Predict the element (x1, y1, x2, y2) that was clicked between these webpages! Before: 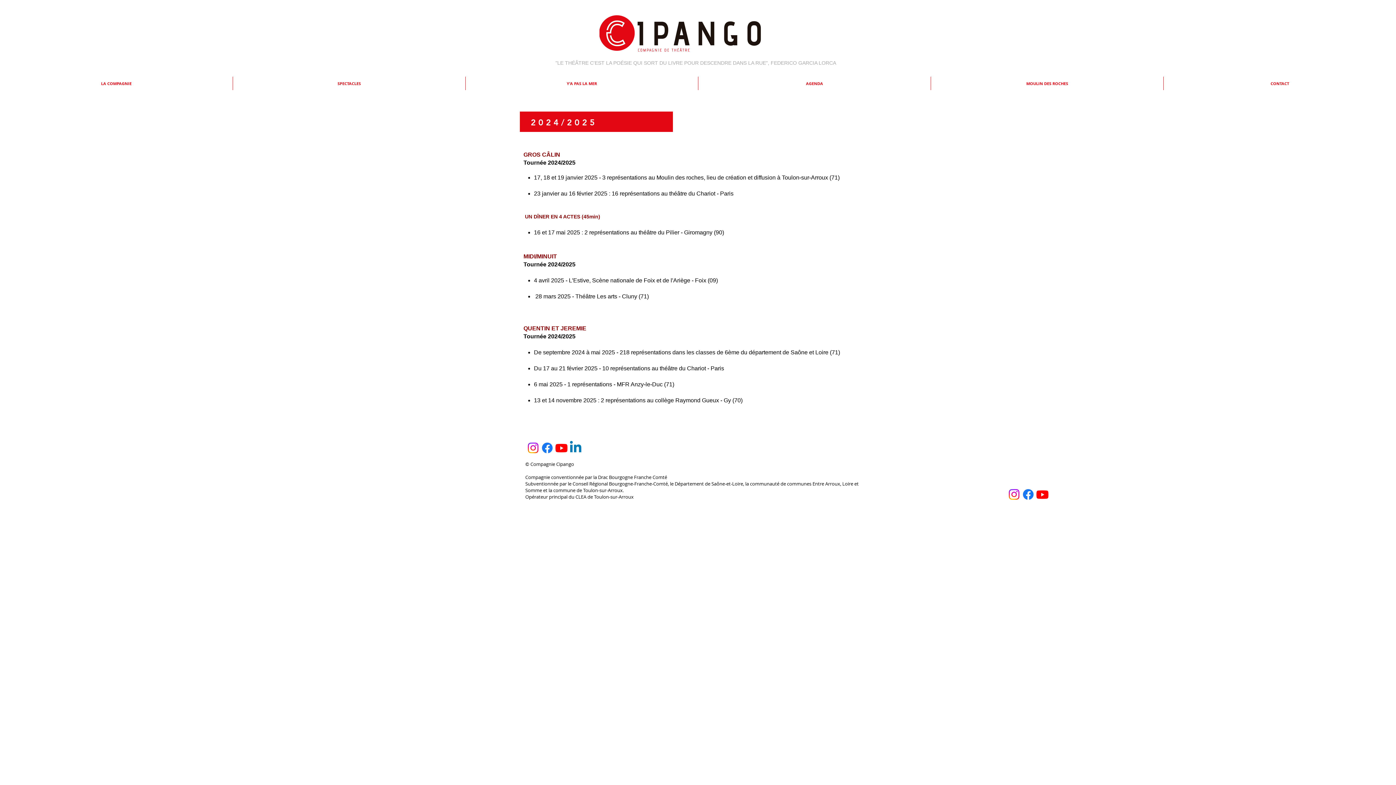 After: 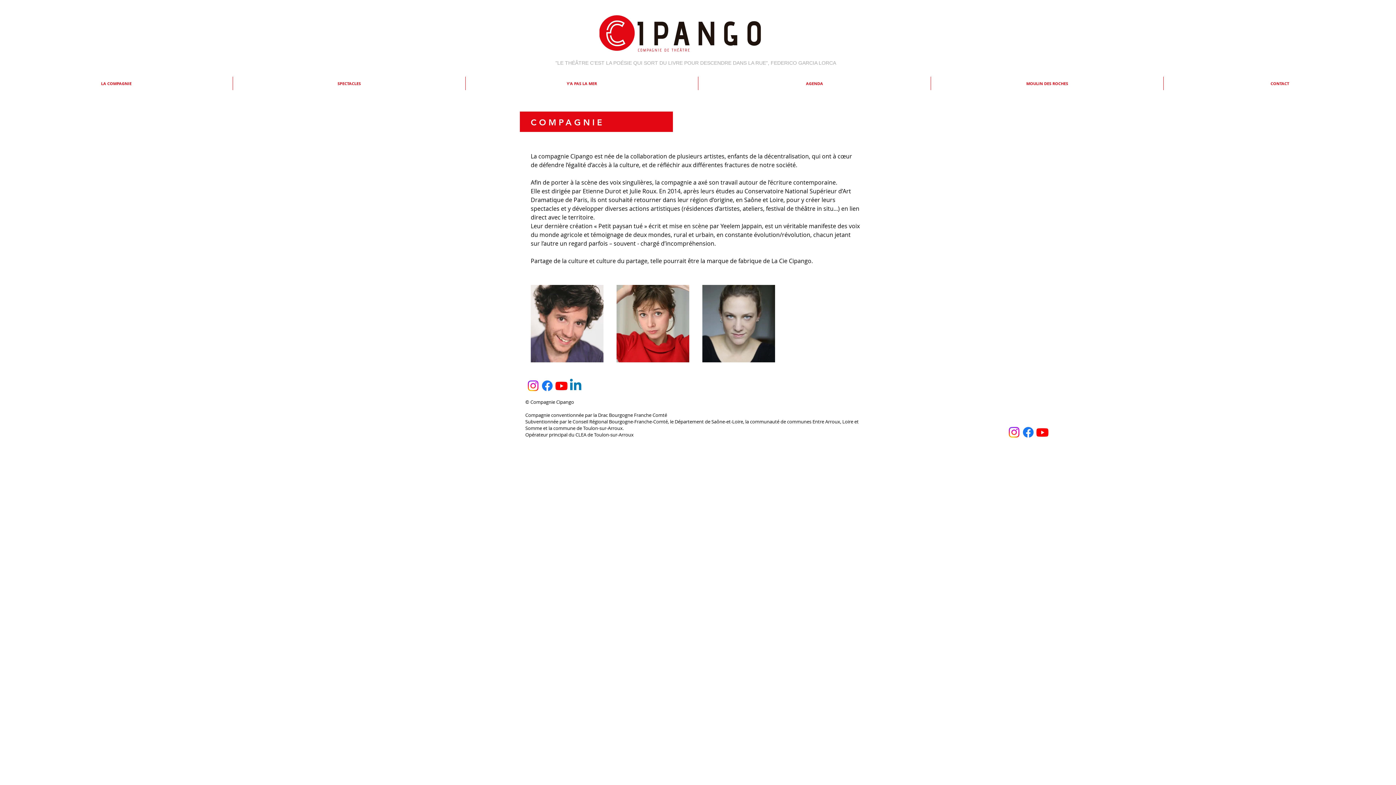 Action: bbox: (0, 76, 232, 90) label: LA COMPAGNIE